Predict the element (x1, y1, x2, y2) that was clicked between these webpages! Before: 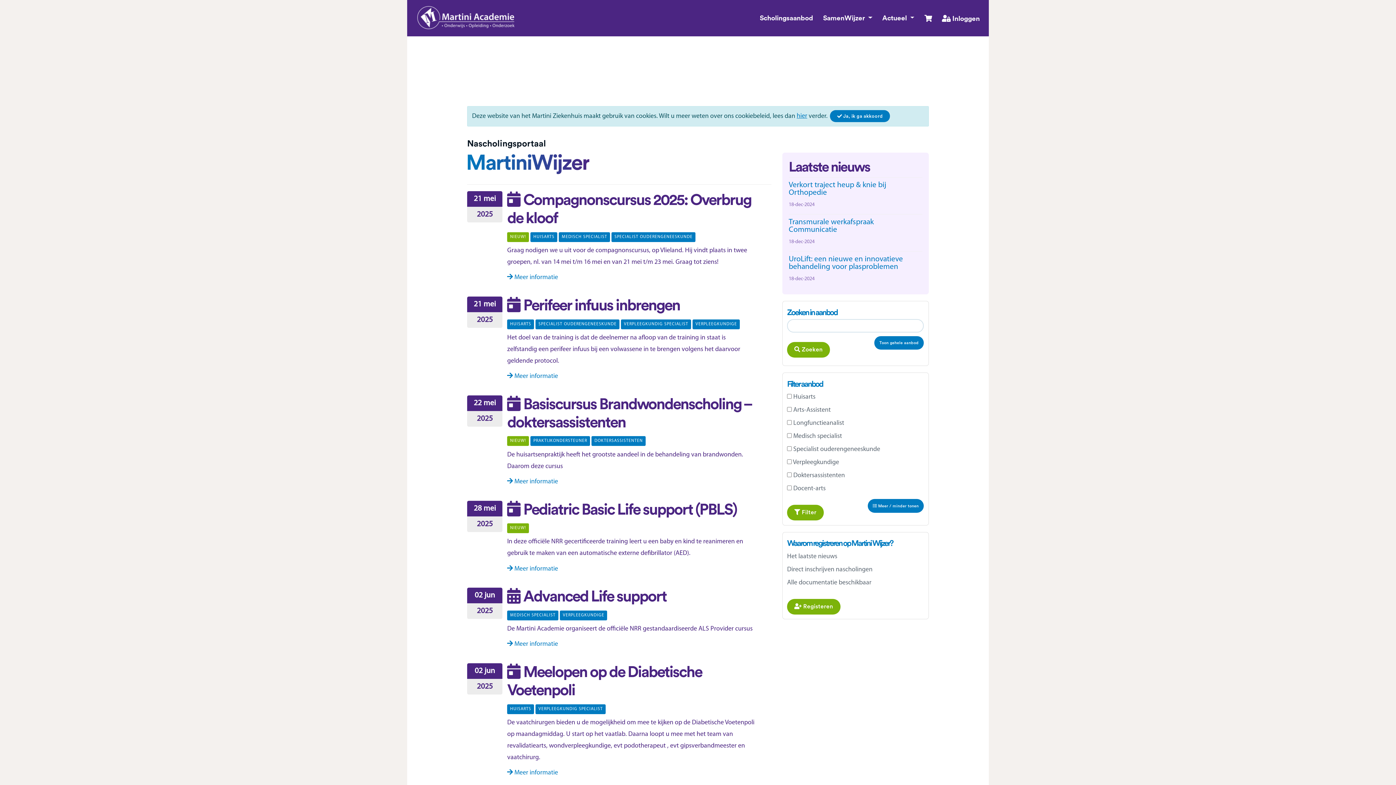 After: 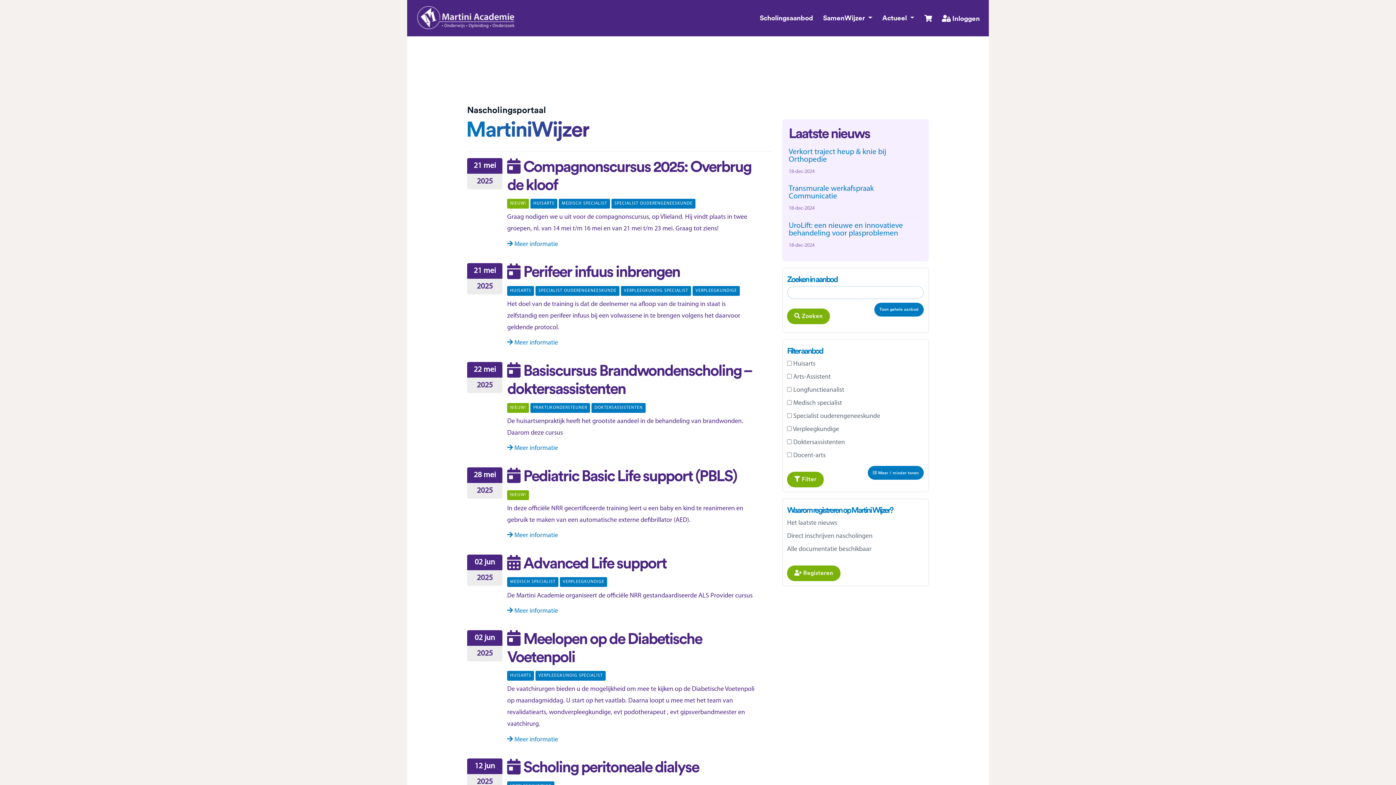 Action: label: Close bbox: (830, 110, 890, 122)